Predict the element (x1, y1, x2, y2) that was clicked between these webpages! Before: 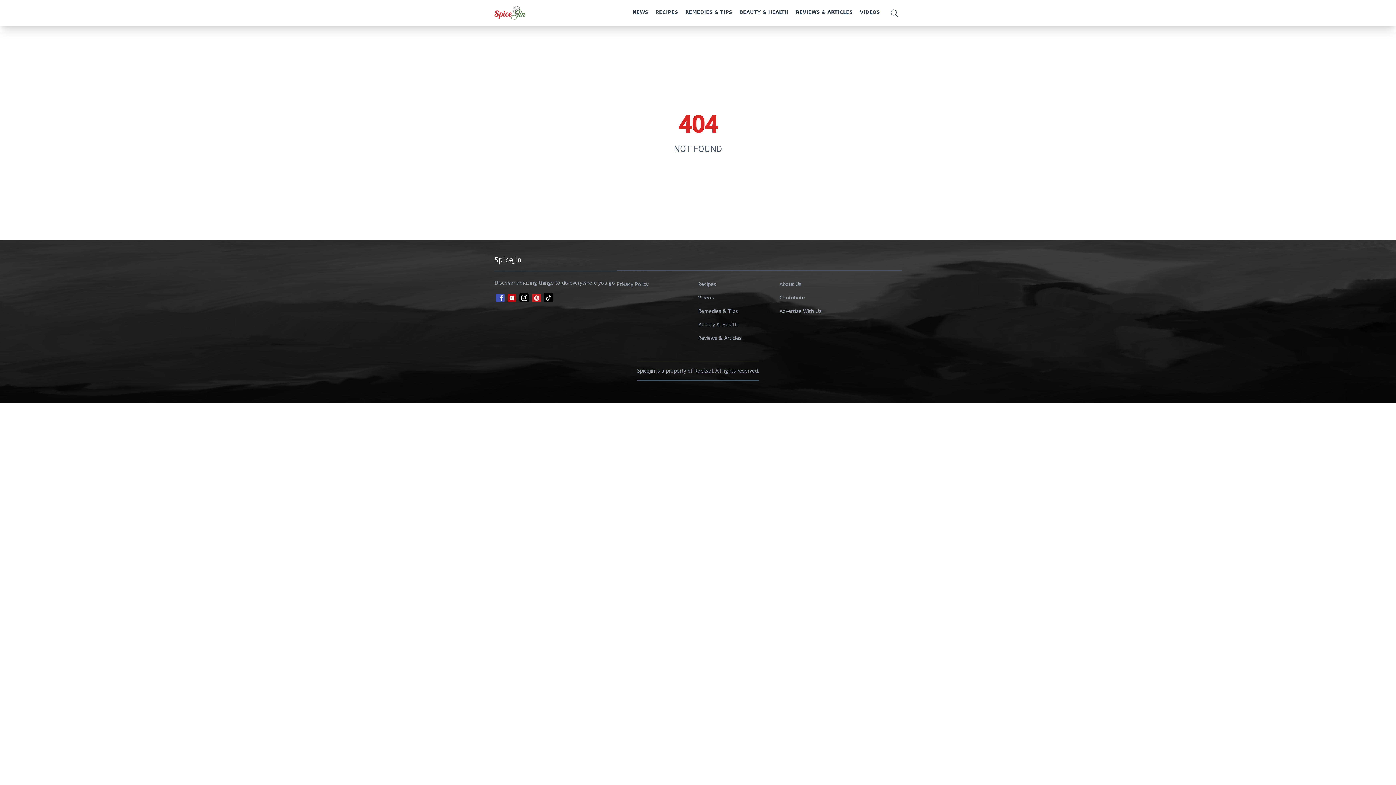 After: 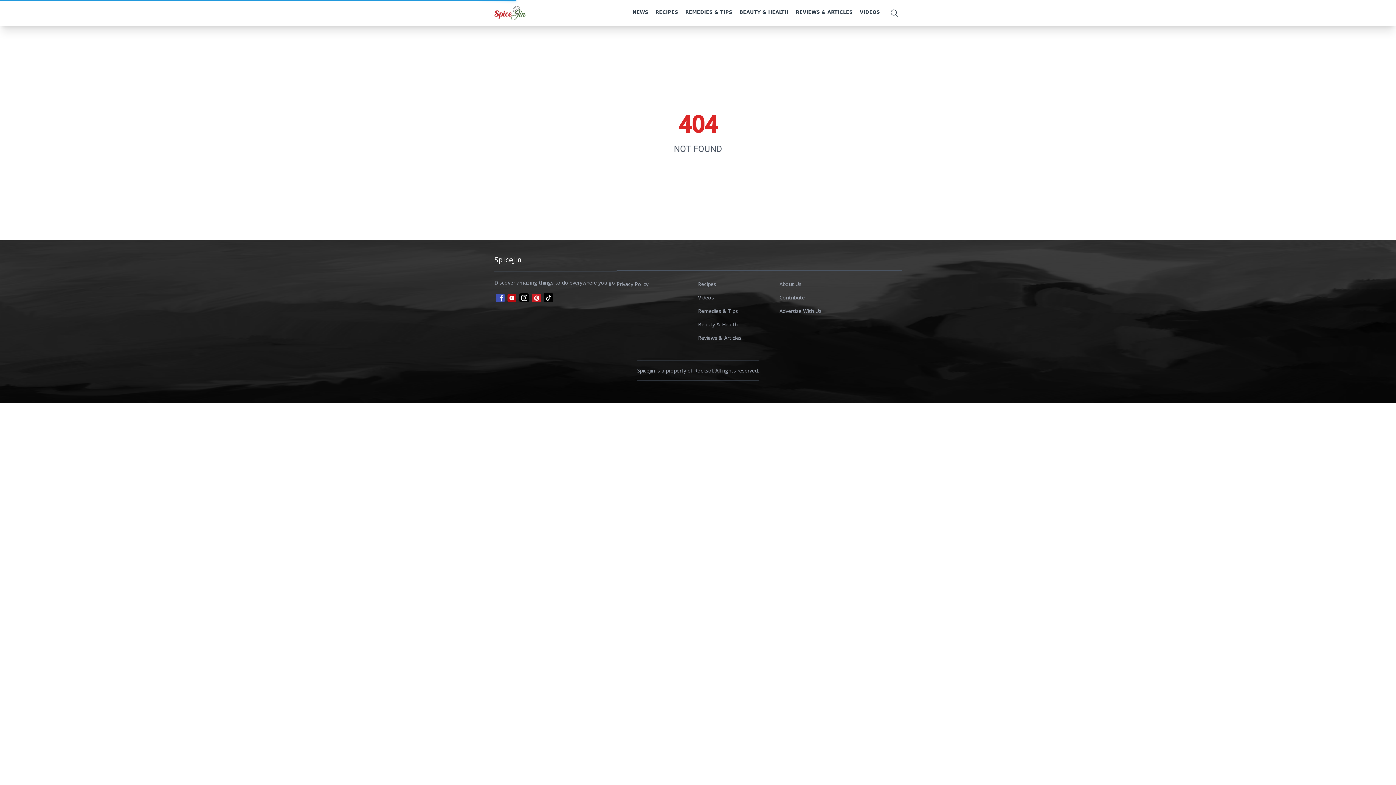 Action: bbox: (698, 294, 714, 301) label: Videos